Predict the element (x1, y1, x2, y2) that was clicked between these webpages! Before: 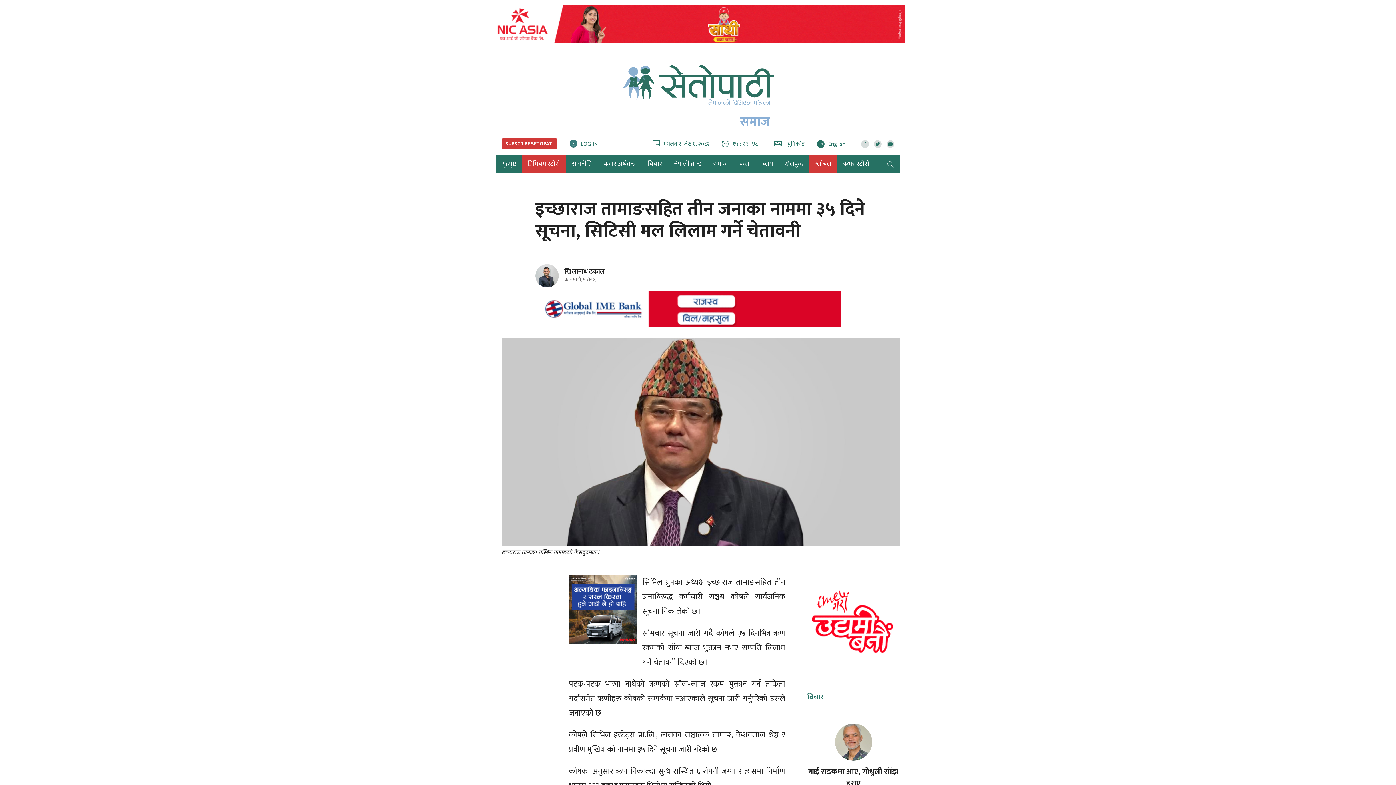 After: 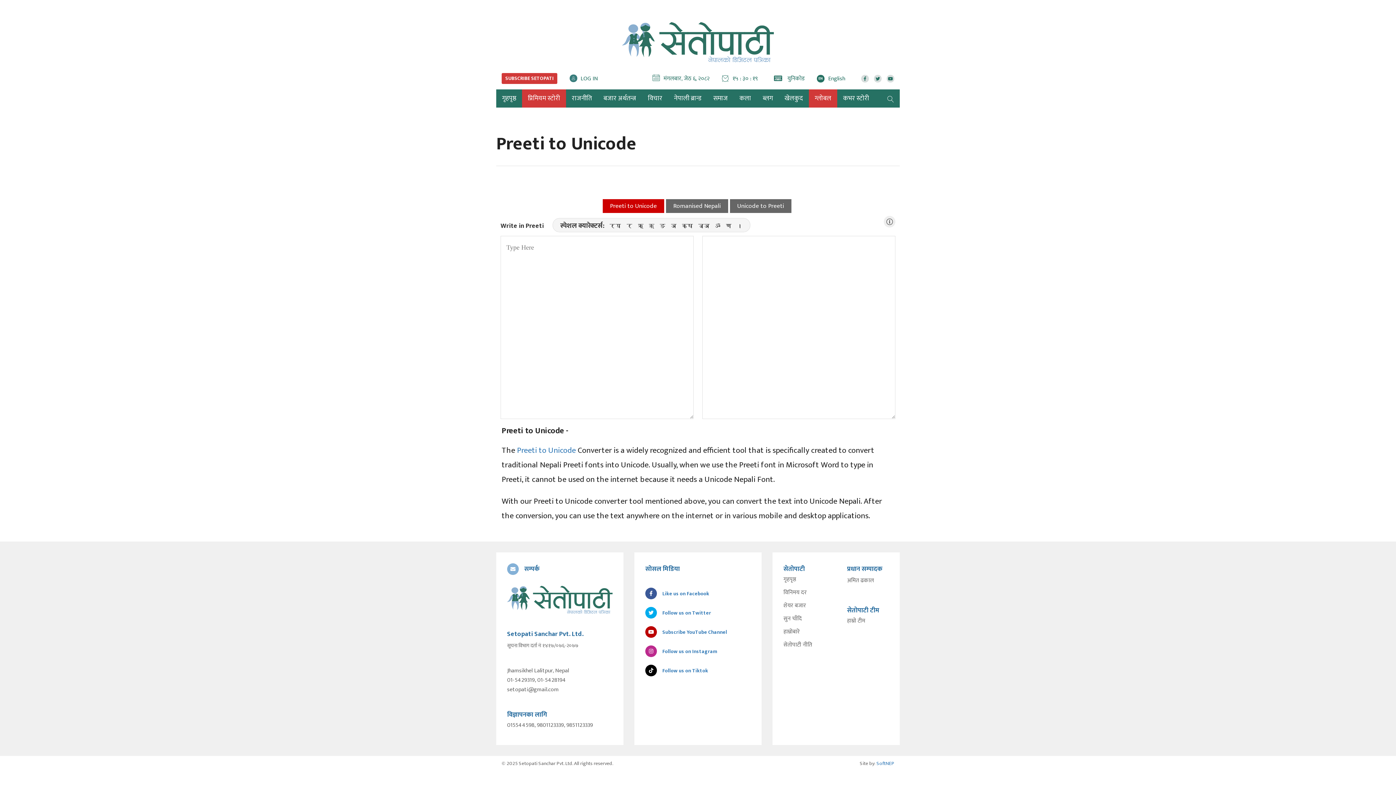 Action: bbox: (774, 139, 804, 149) label:  युनिकोड